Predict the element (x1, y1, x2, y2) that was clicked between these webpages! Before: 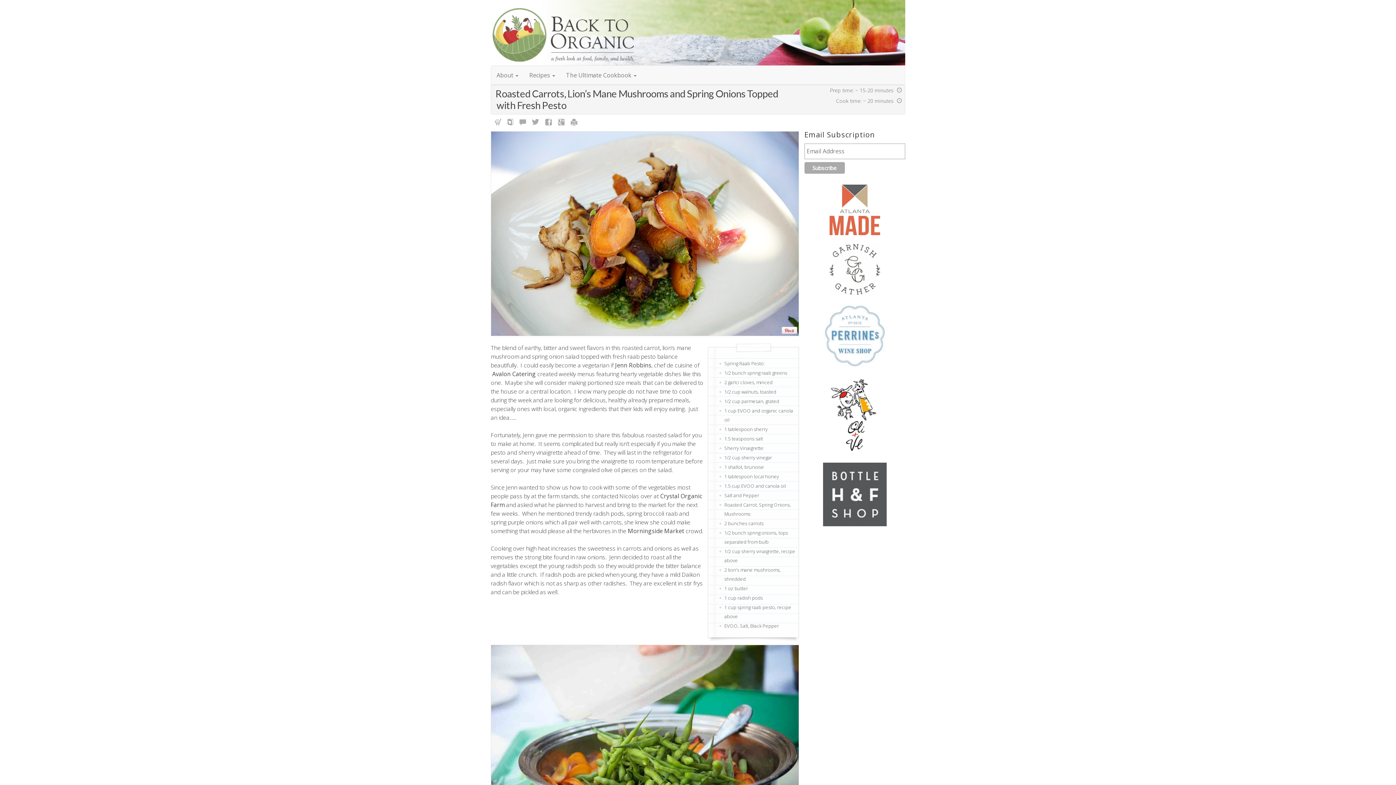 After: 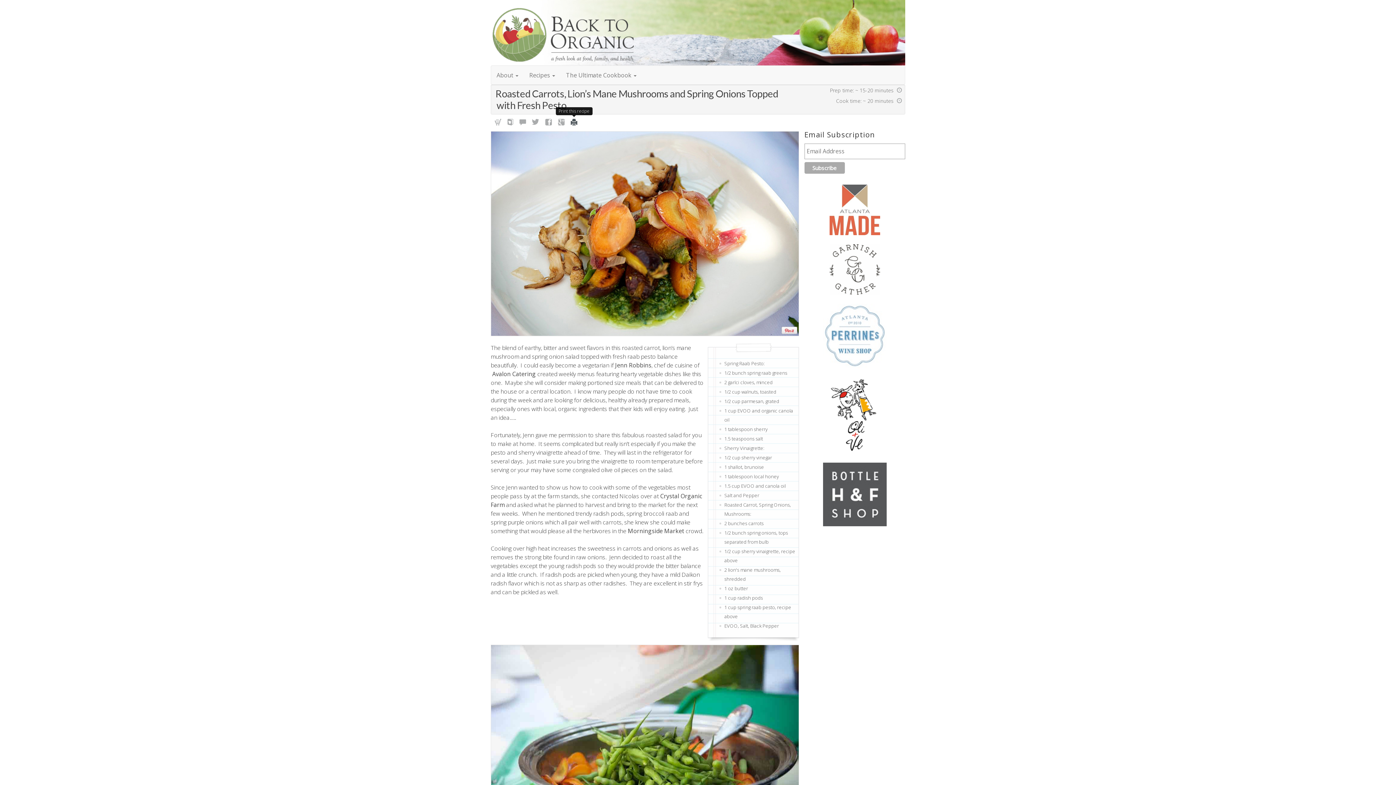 Action: bbox: (570, 118, 577, 126)